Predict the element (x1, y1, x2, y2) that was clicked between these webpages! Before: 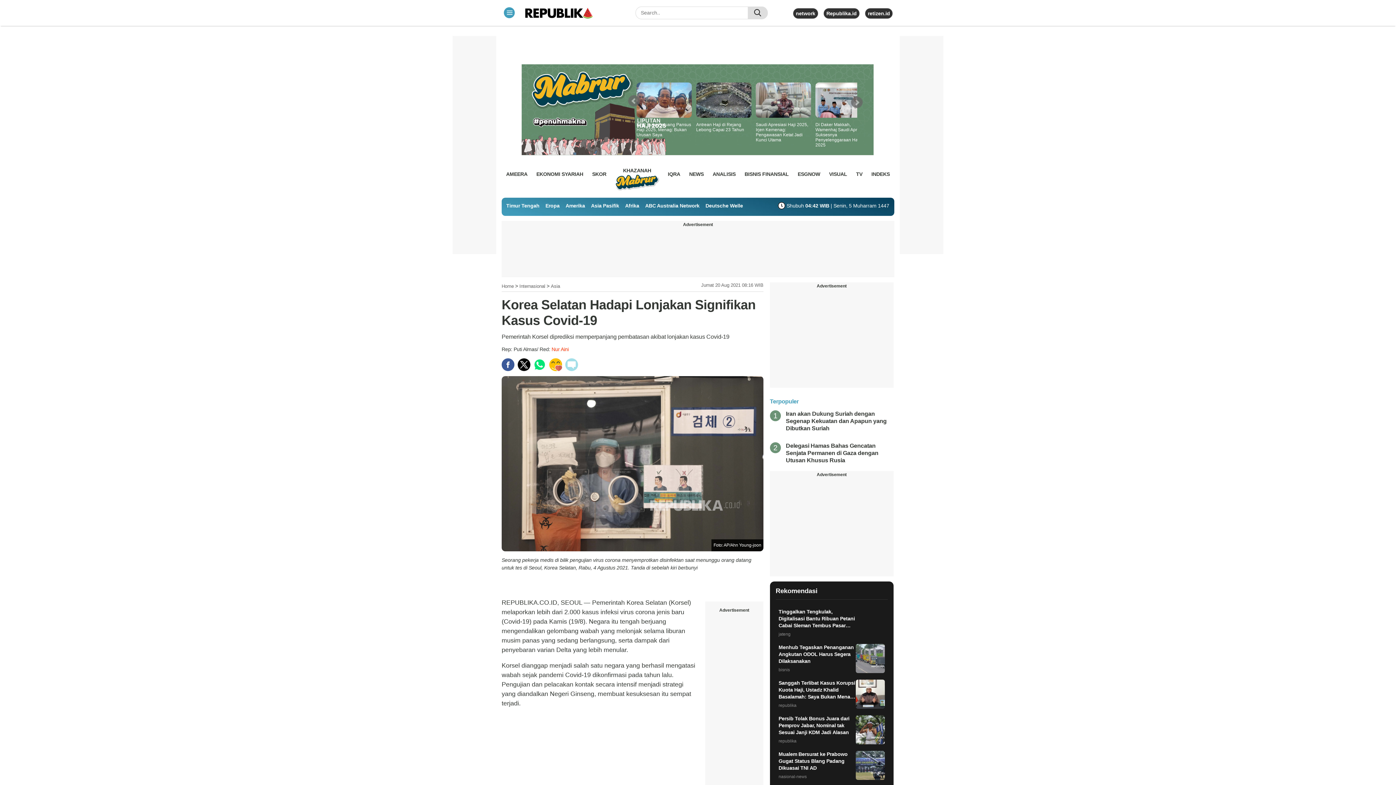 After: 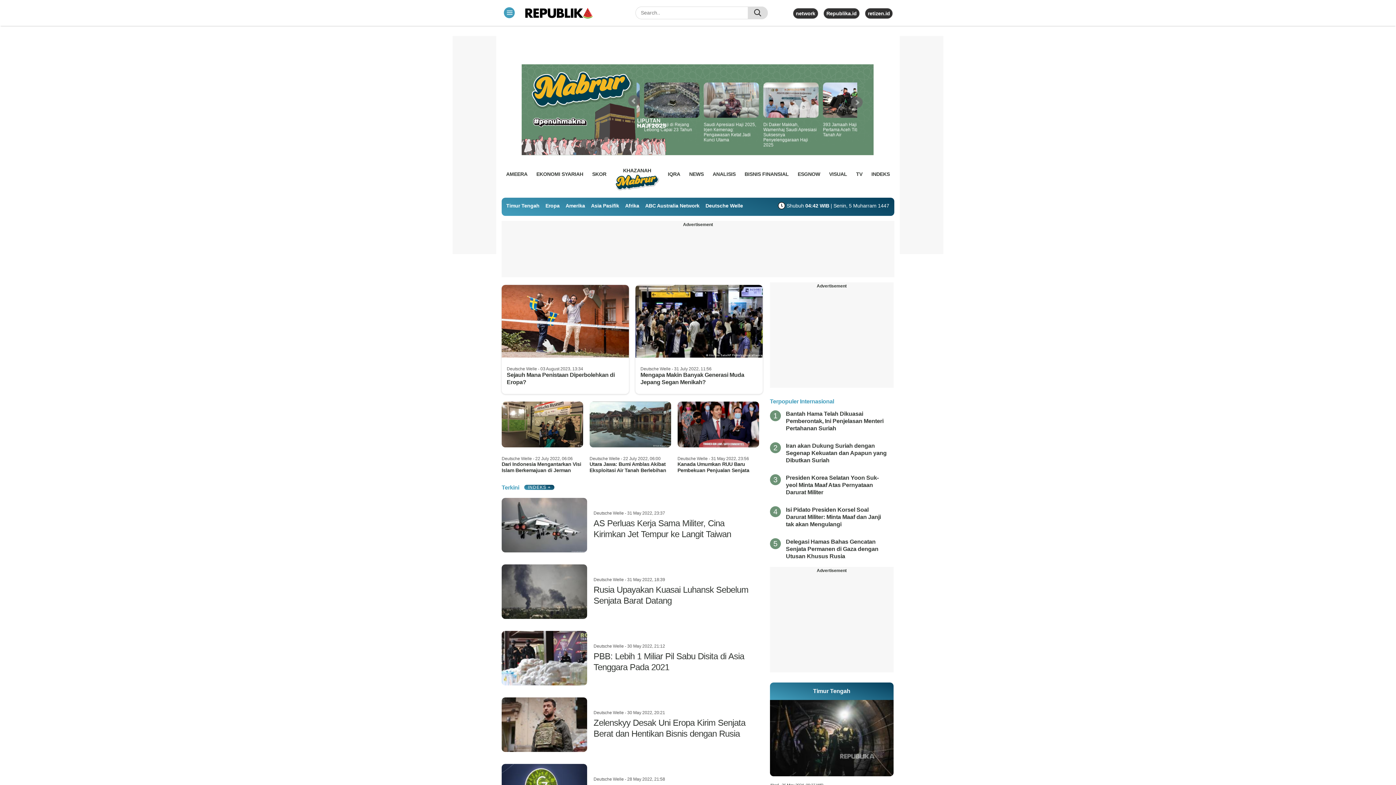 Action: bbox: (705, 202, 743, 208) label: Deutsche Welle